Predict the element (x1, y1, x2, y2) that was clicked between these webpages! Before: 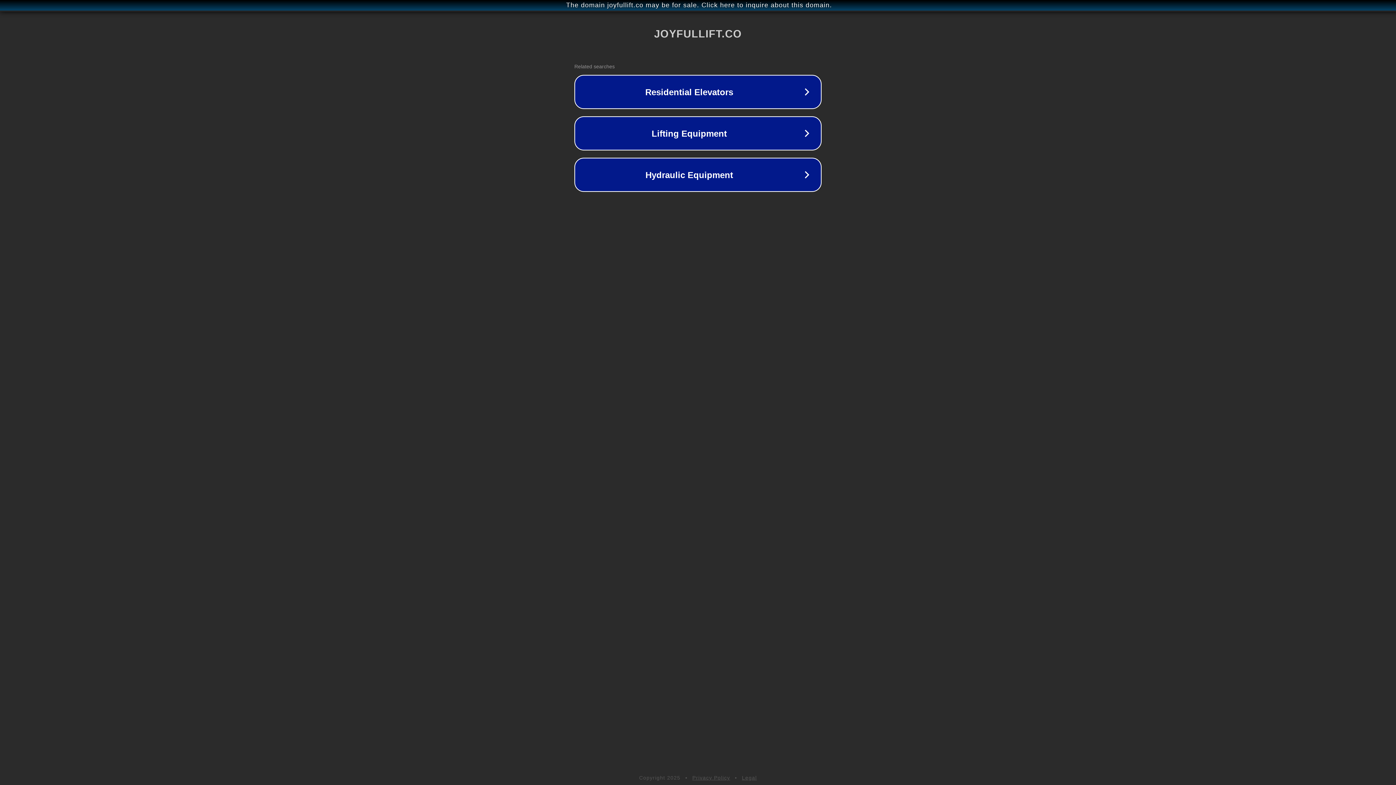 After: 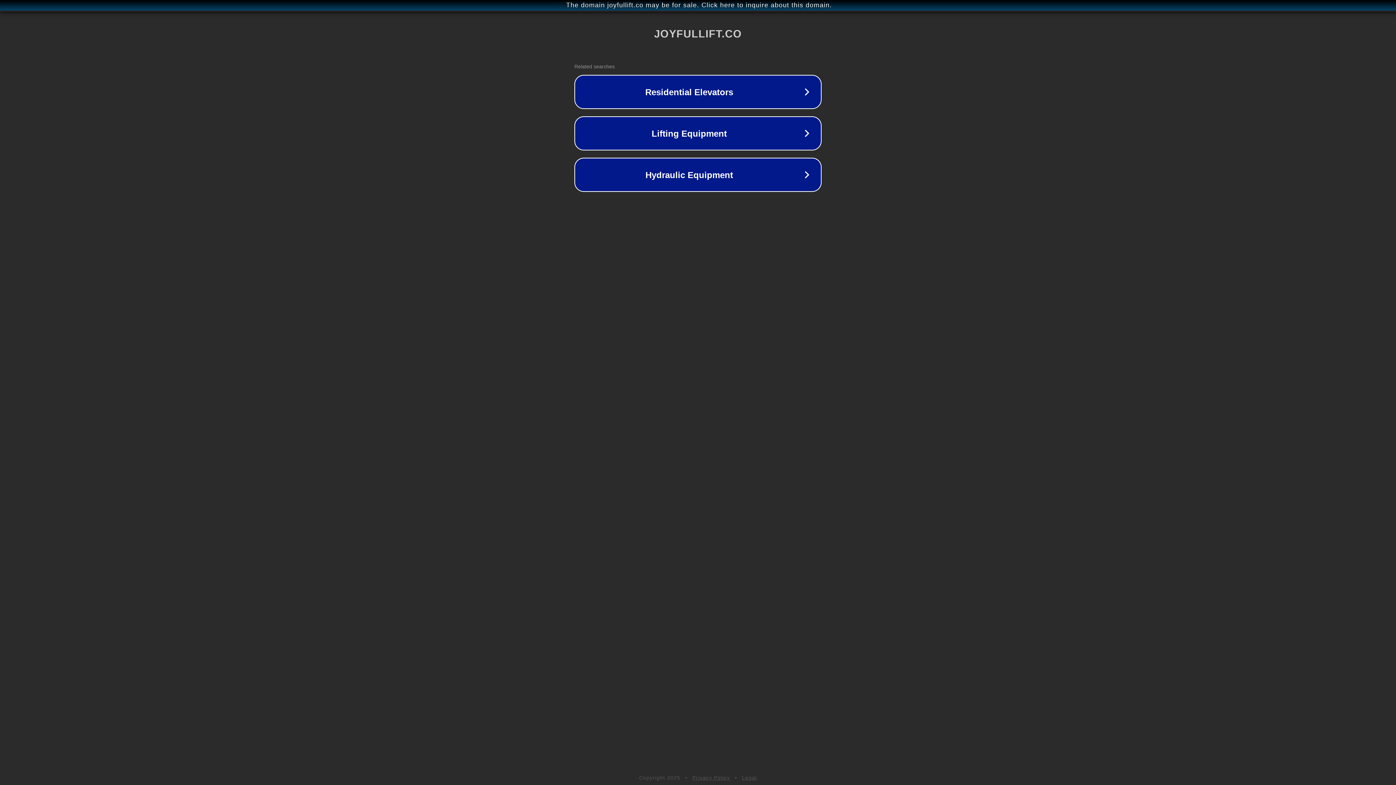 Action: label: Legal bbox: (742, 775, 757, 781)